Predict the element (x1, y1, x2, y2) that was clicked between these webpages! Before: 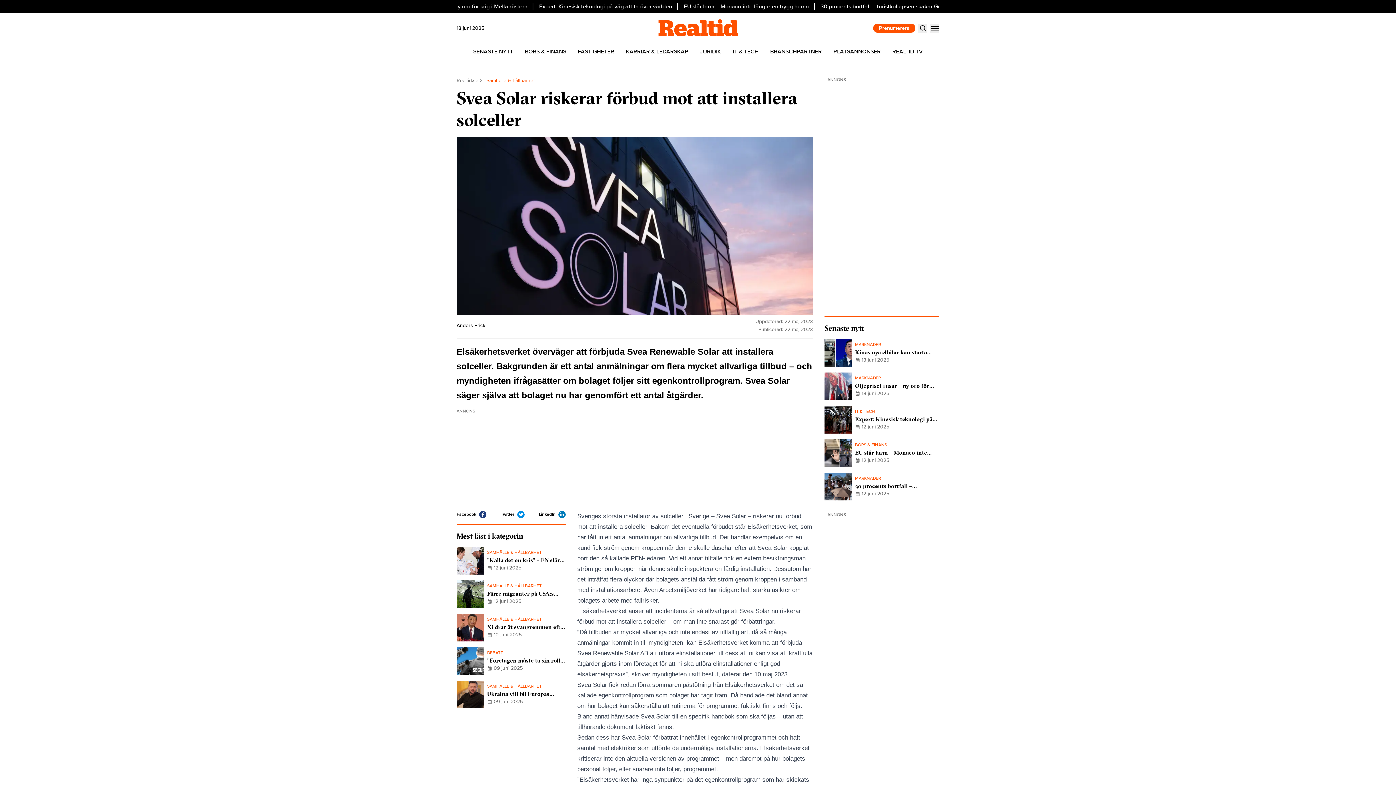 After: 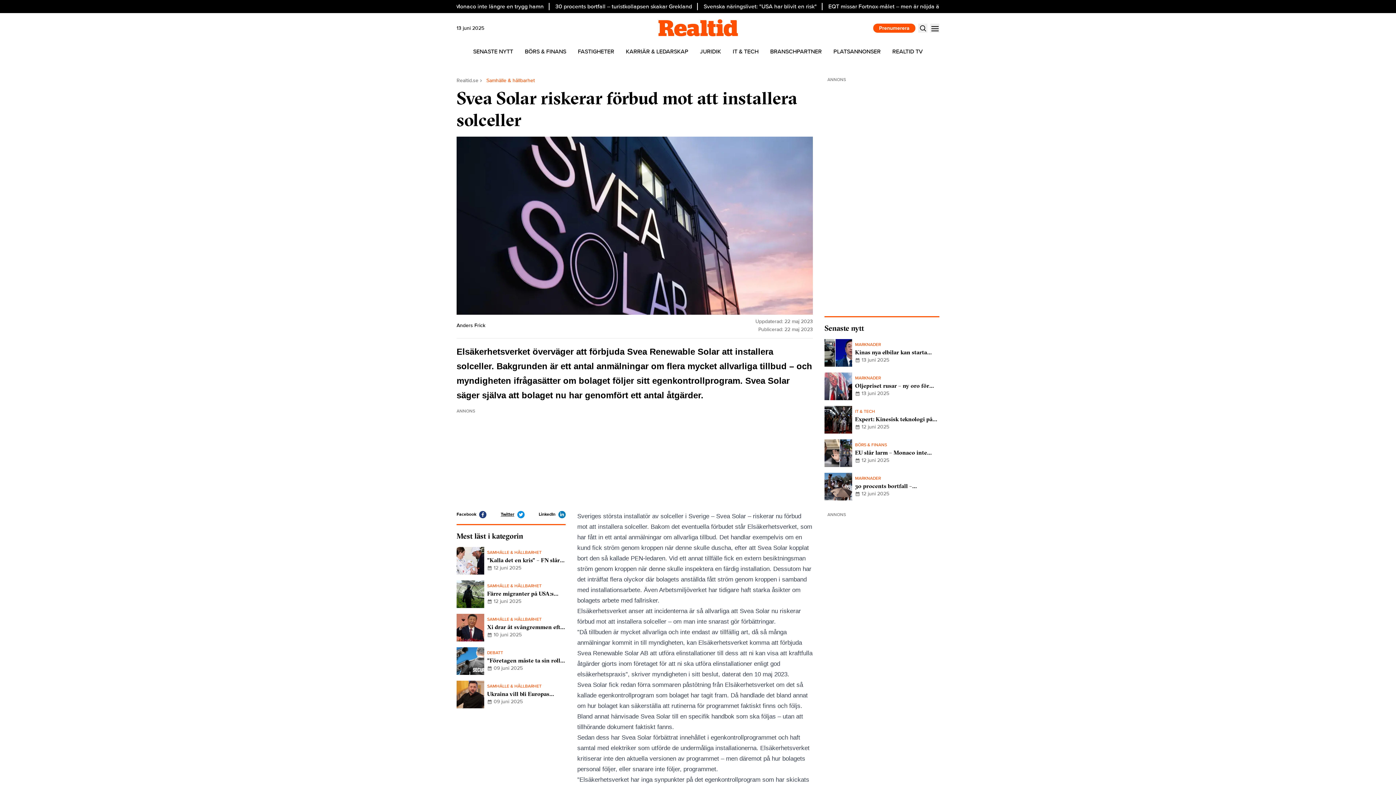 Action: bbox: (500, 511, 524, 518) label: Twitter